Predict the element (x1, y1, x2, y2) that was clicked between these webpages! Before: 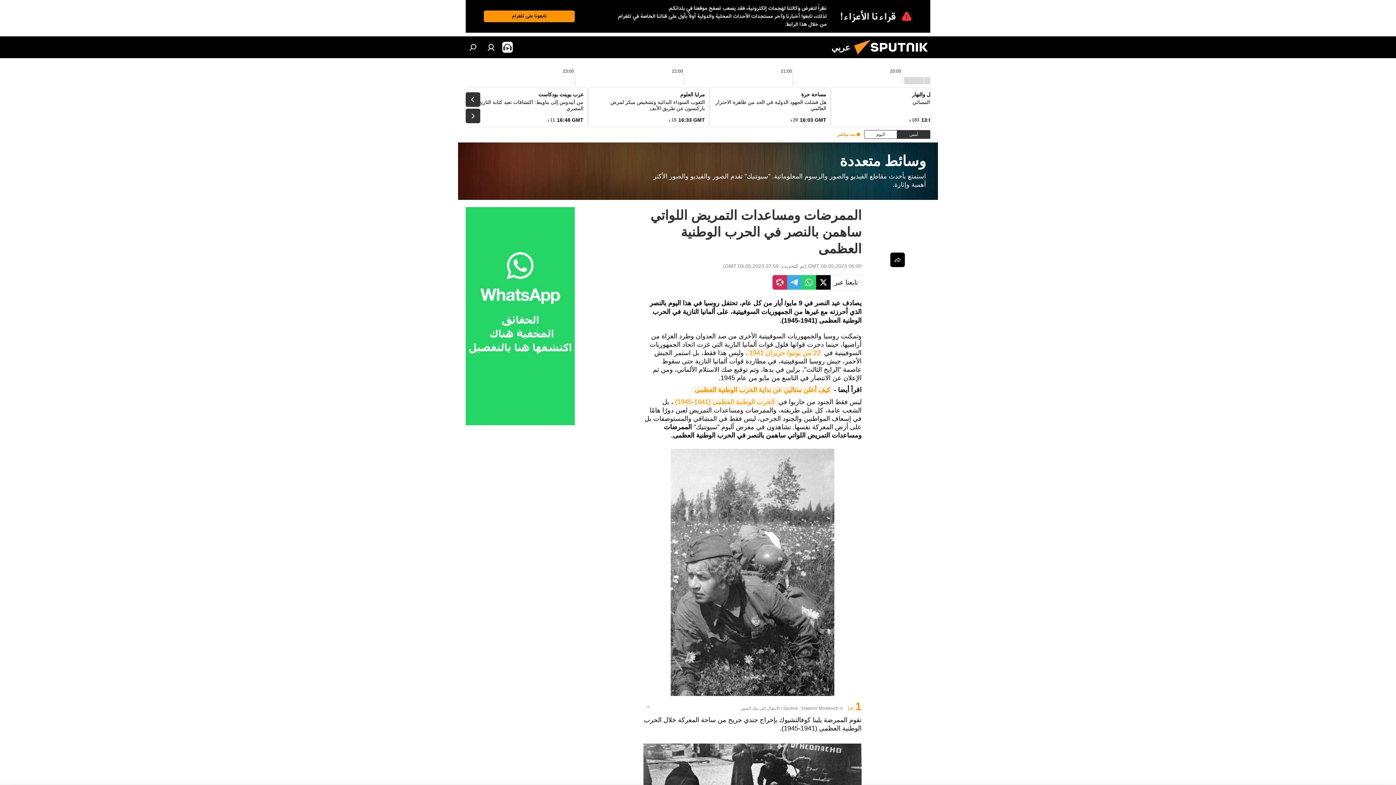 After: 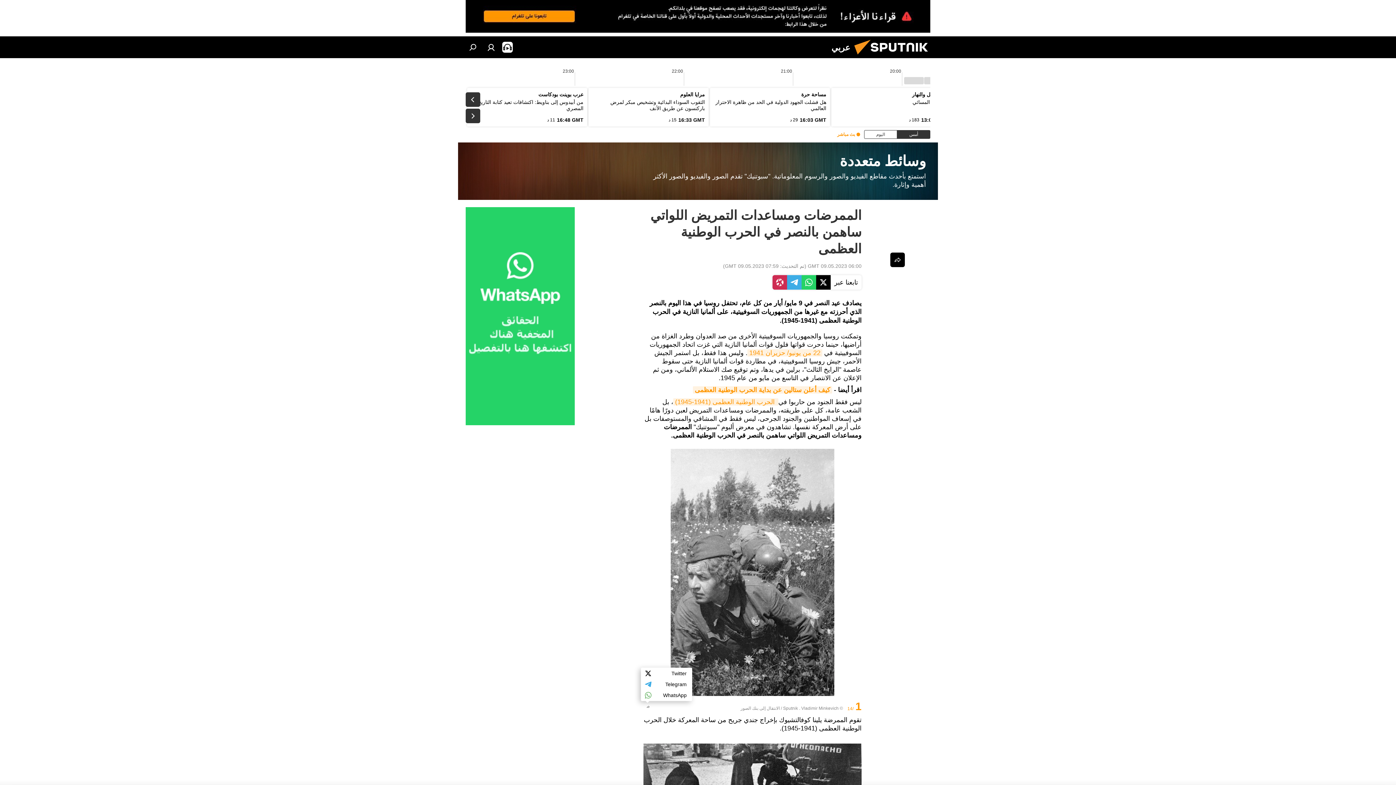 Action: bbox: (643, 702, 653, 712)